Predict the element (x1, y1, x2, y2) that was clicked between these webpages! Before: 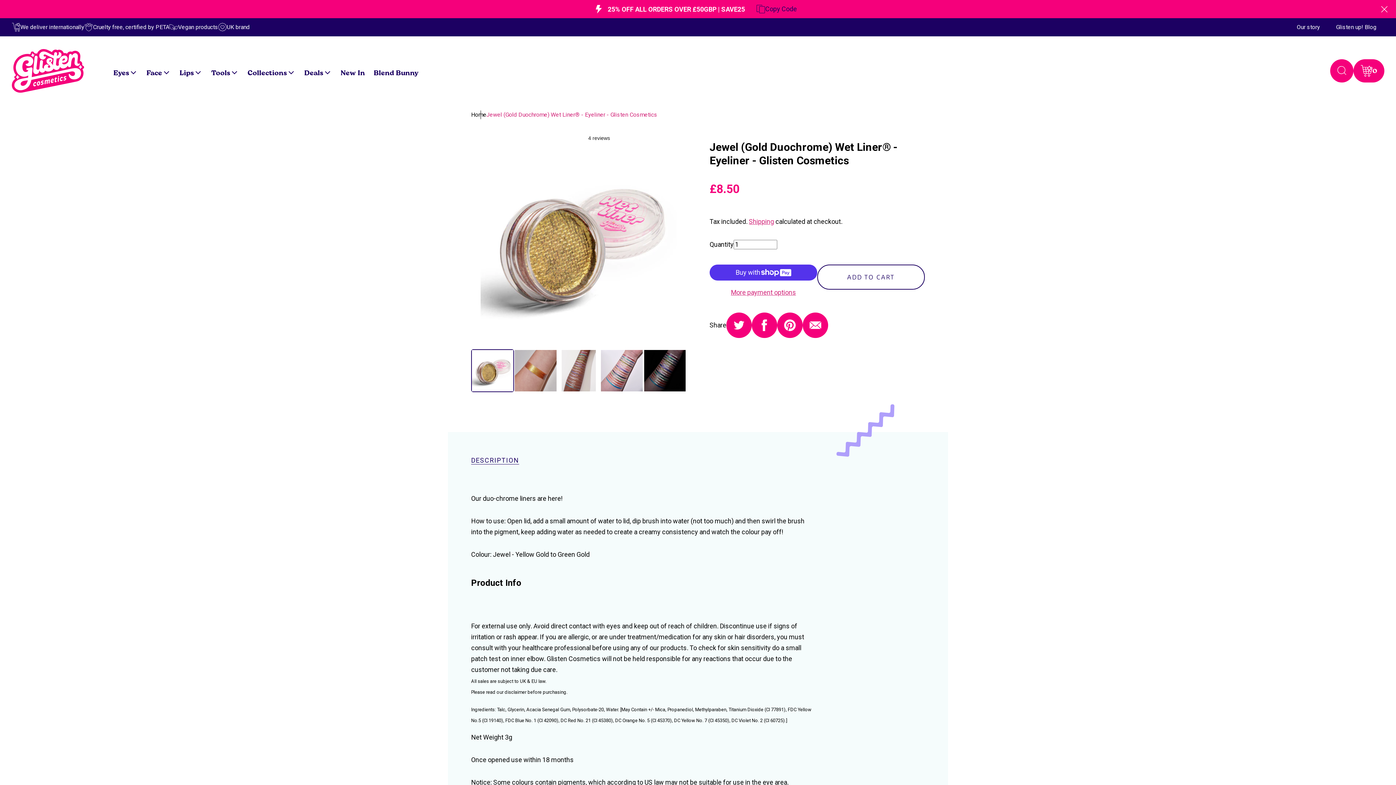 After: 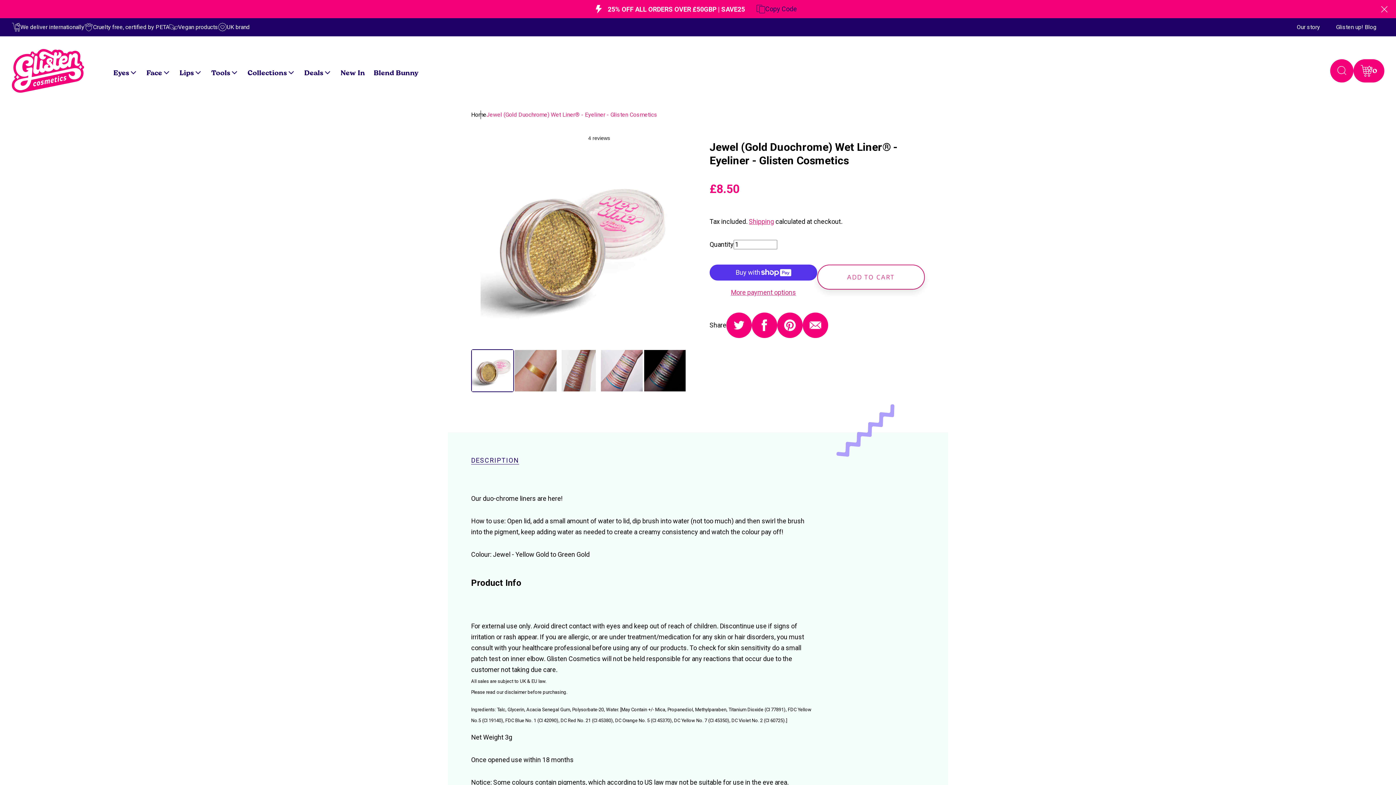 Action: label: ADD TO CART bbox: (817, 264, 925, 289)